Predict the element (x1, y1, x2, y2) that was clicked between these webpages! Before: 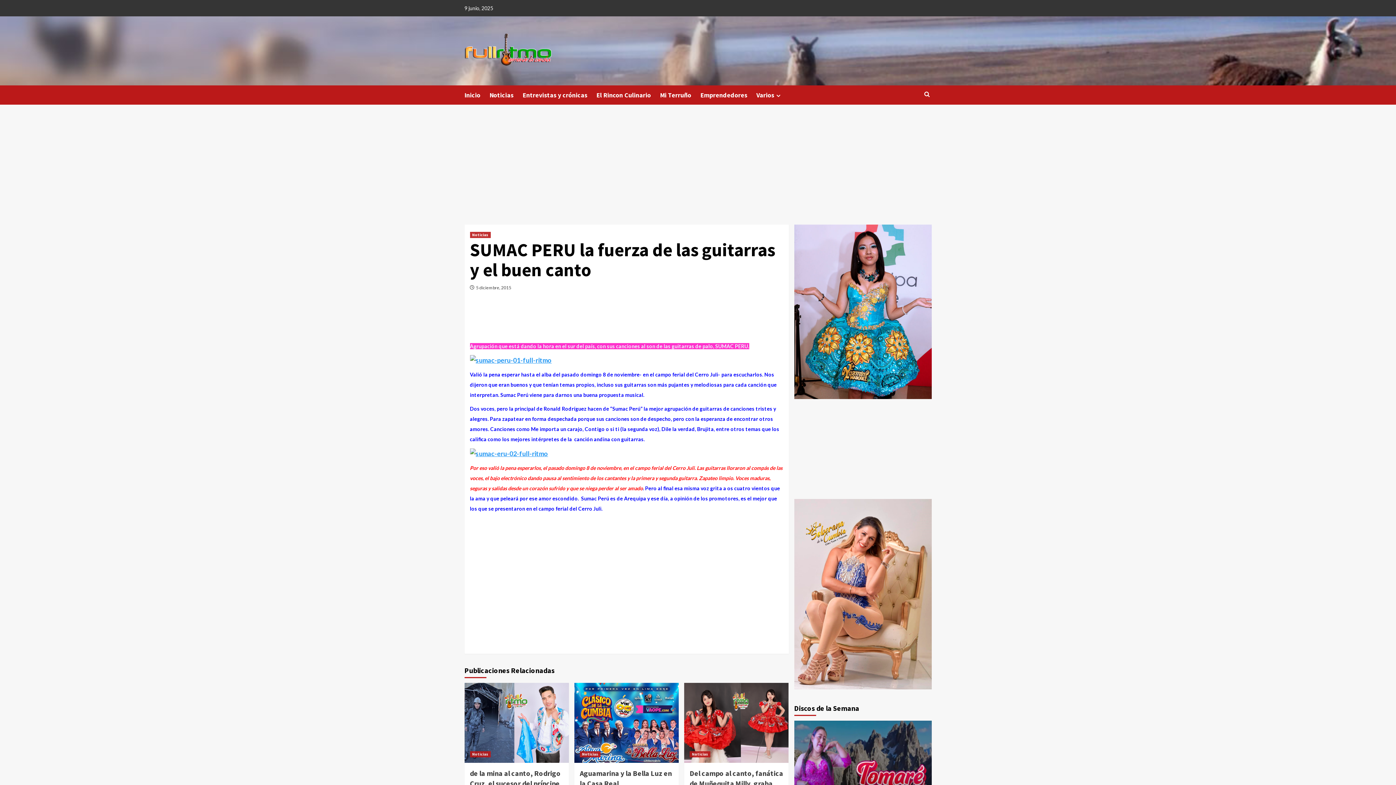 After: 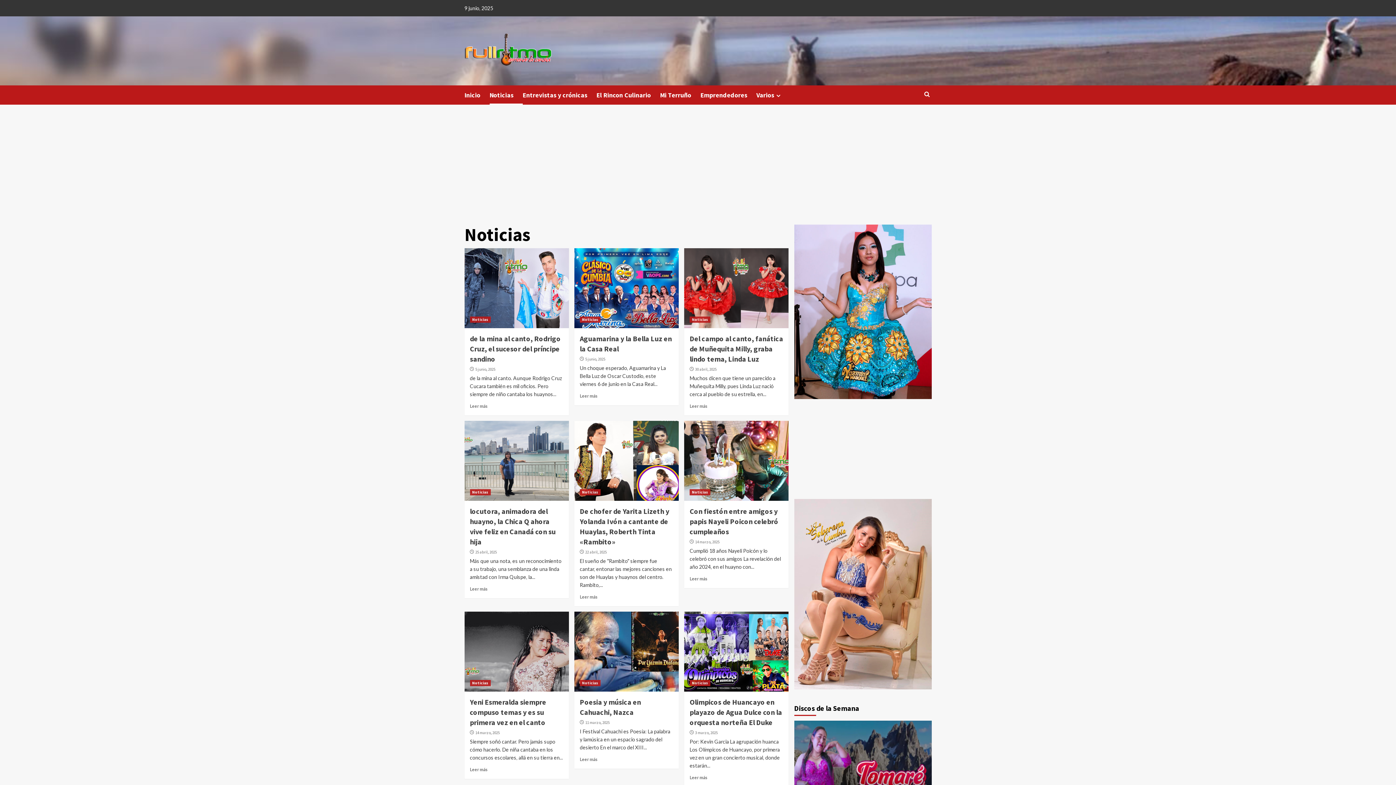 Action: bbox: (689, 751, 710, 757) label: Noticias